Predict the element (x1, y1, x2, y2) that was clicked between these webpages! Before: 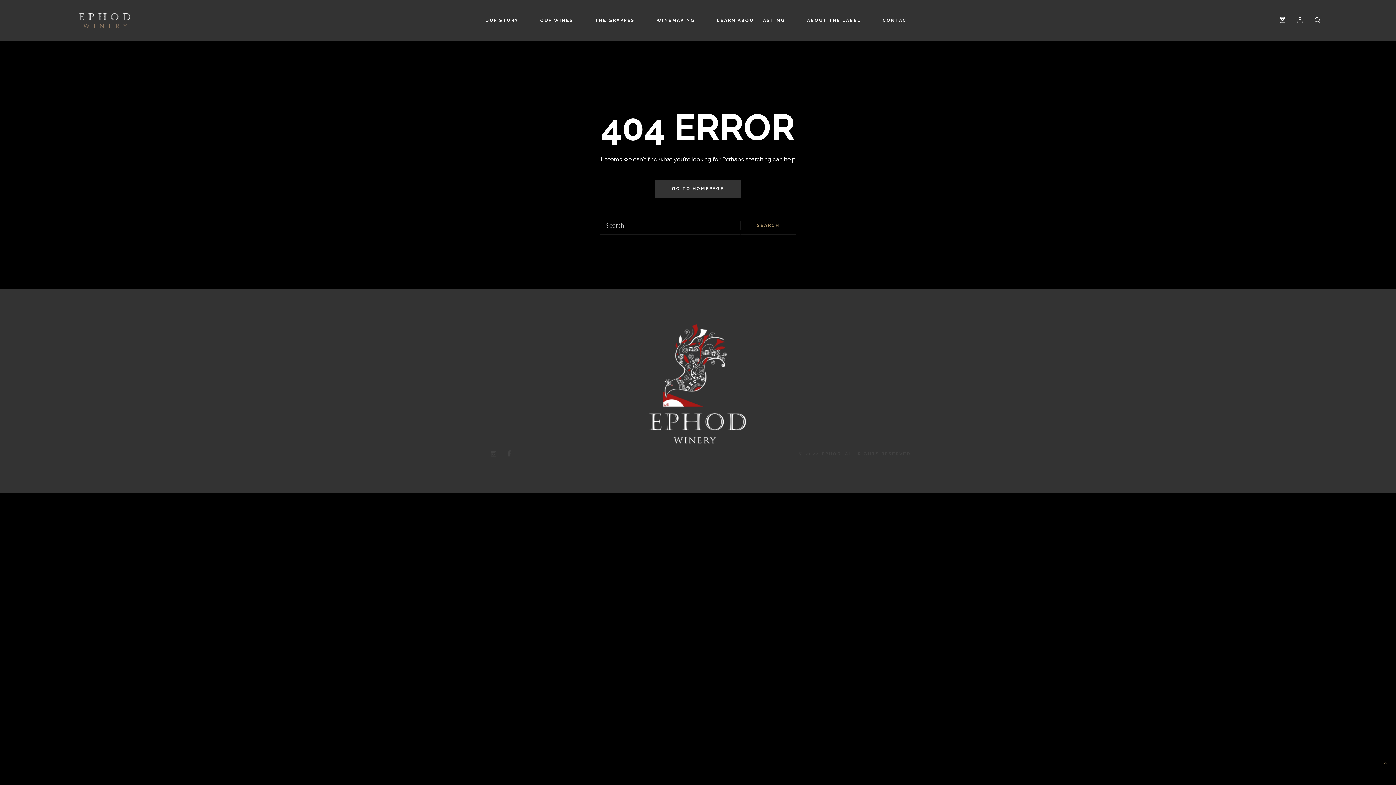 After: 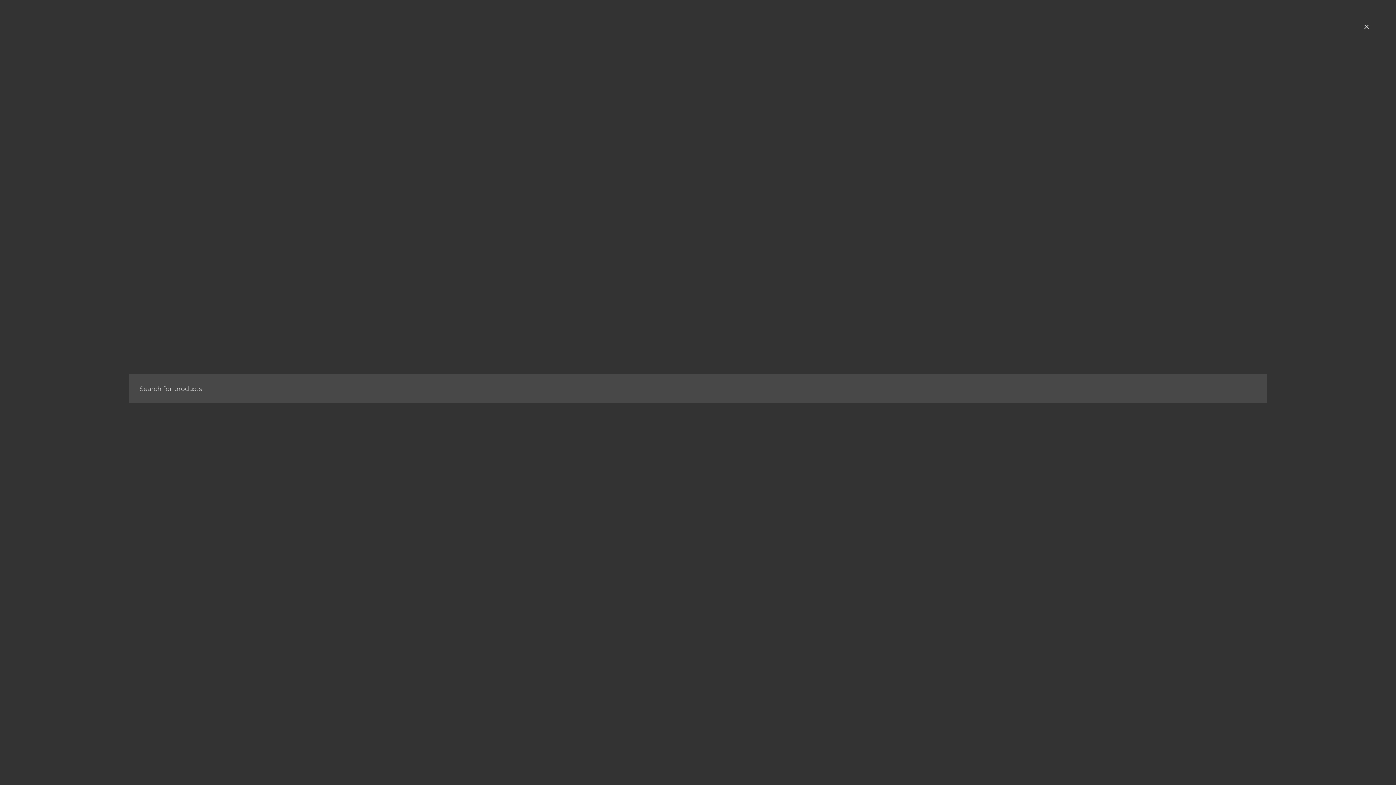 Action: bbox: (1309, 11, 1321, 29)